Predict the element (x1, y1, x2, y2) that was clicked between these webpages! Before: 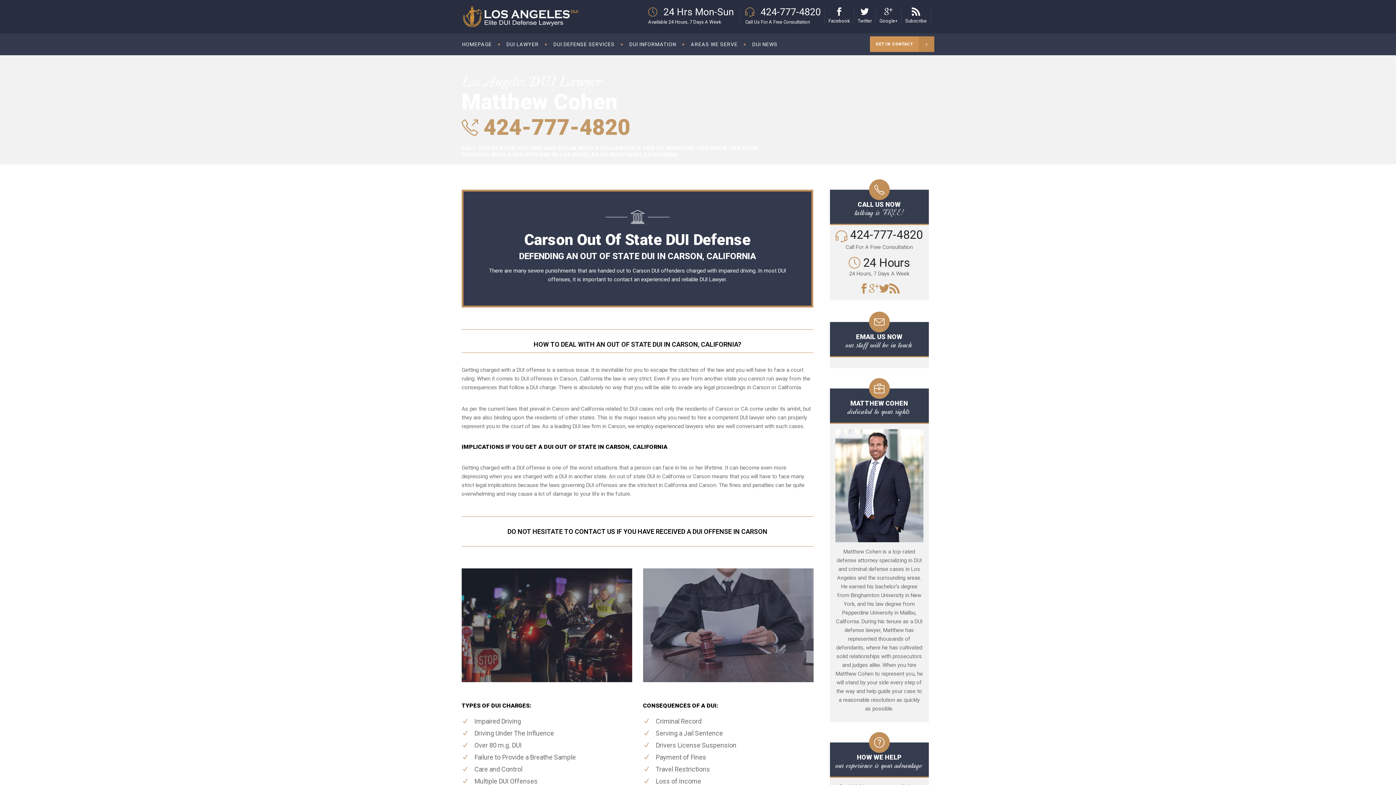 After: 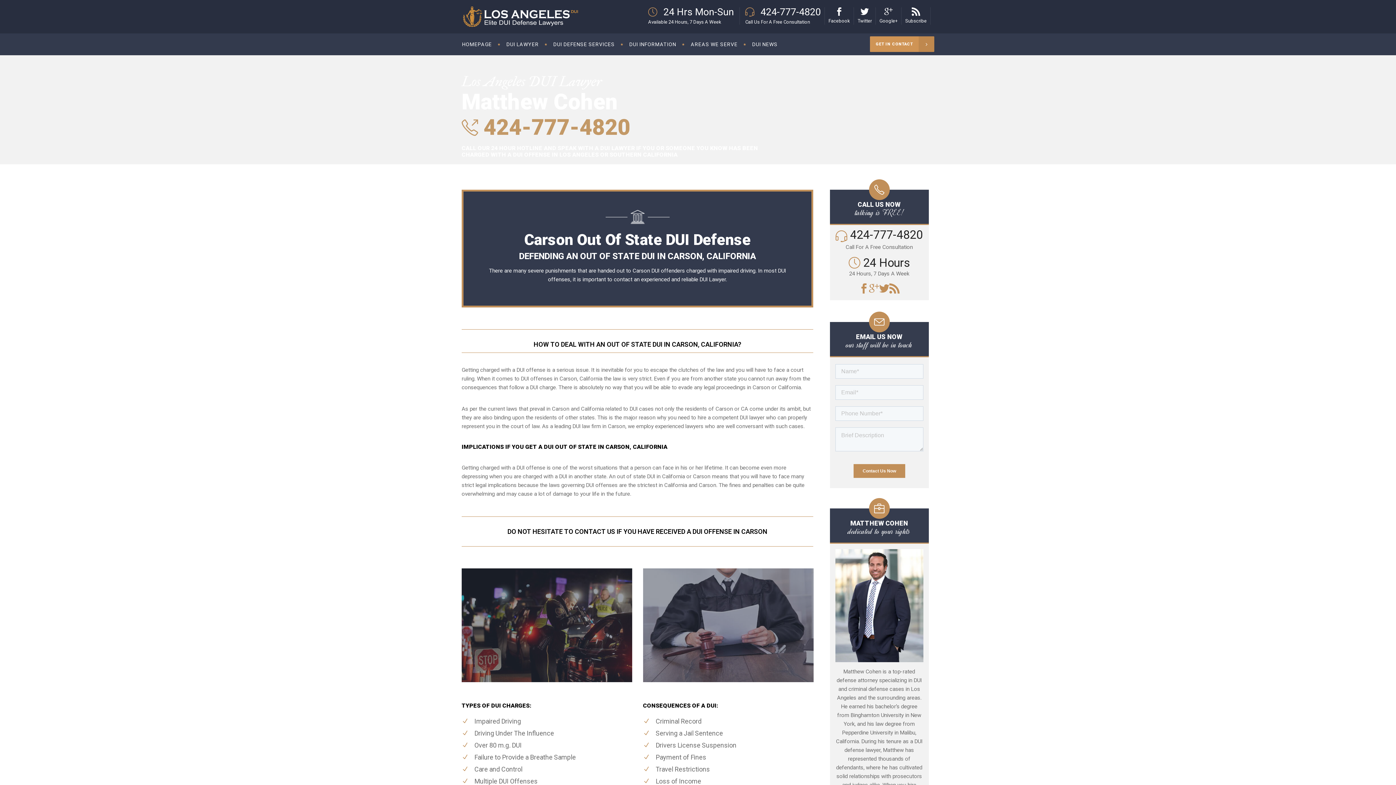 Action: bbox: (912, 8, 920, 15)